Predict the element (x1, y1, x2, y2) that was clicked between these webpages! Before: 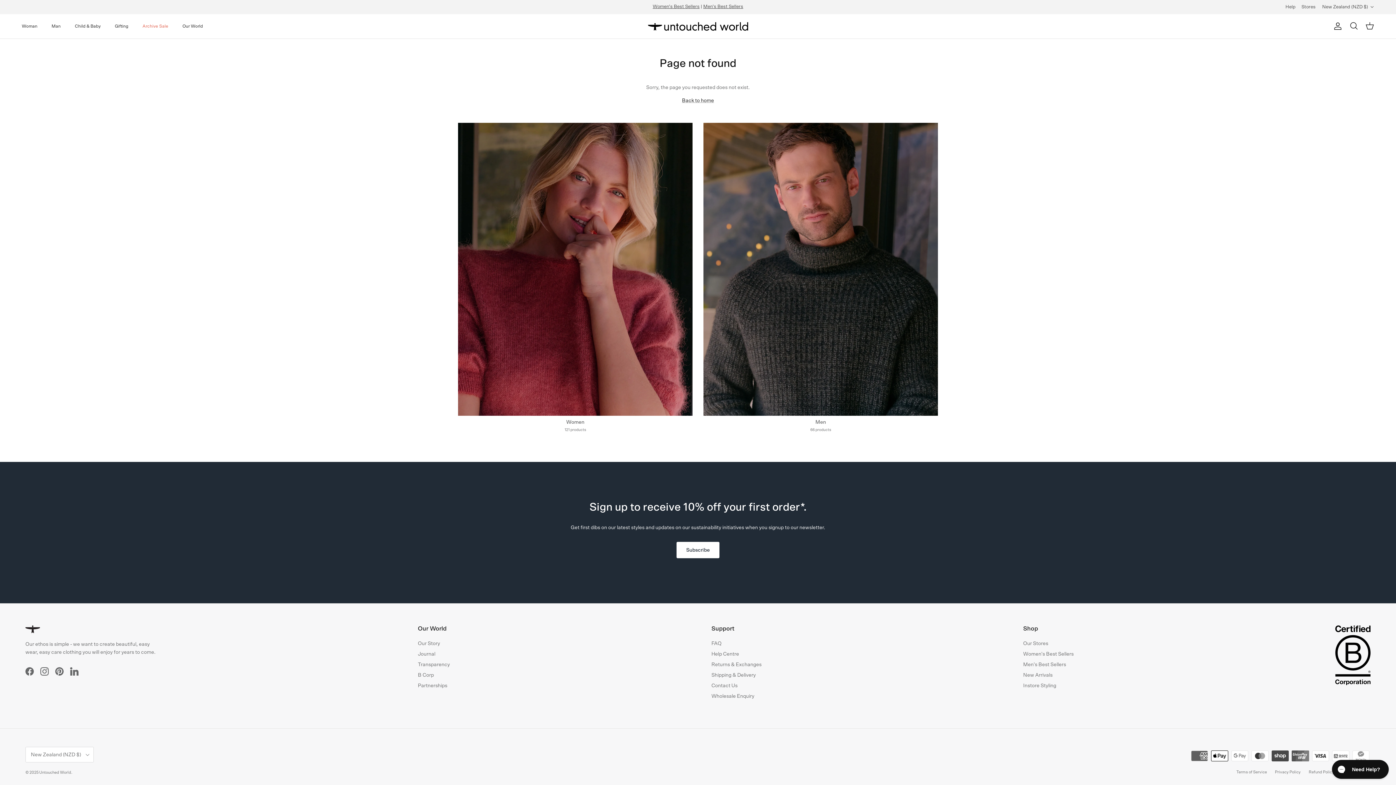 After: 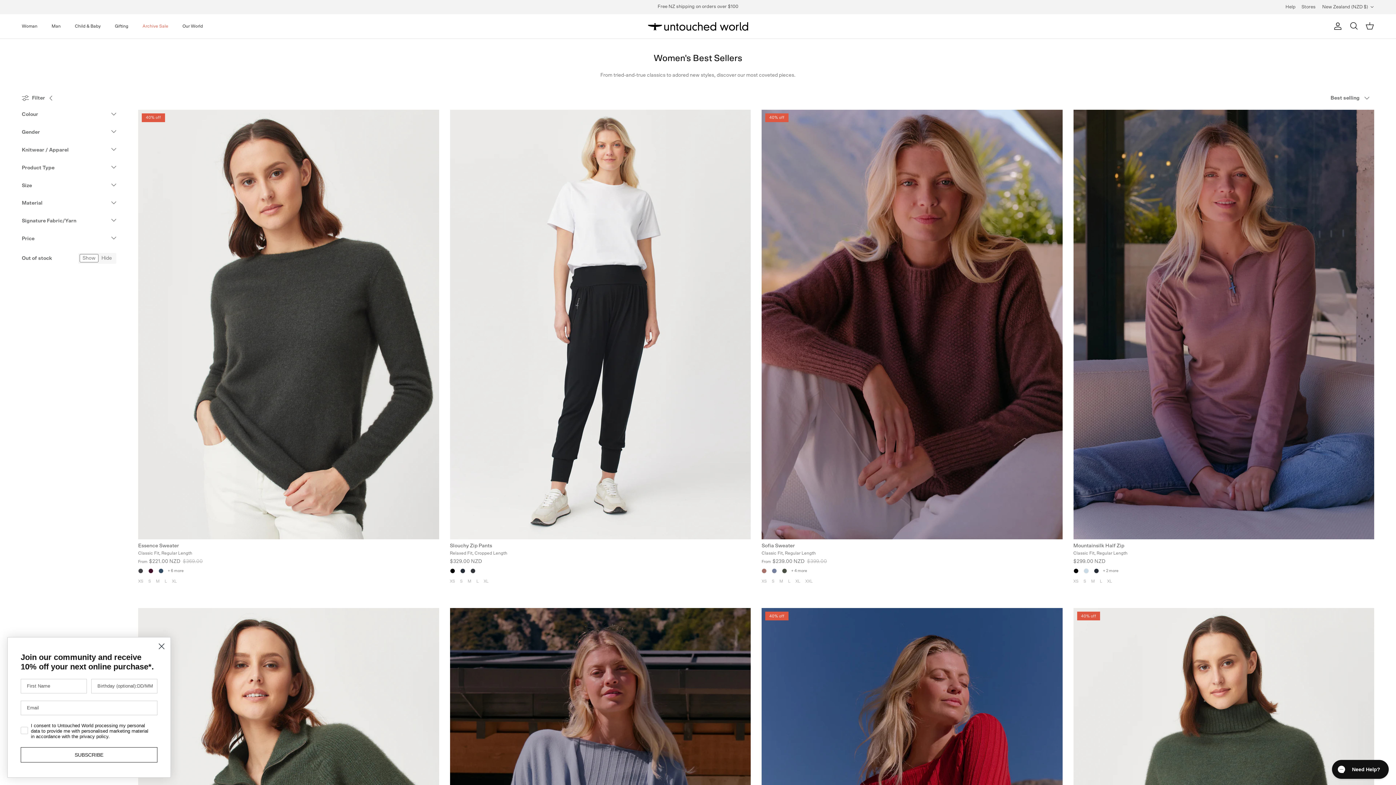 Action: bbox: (652, 4, 699, 9) label: Women's Best Sellers